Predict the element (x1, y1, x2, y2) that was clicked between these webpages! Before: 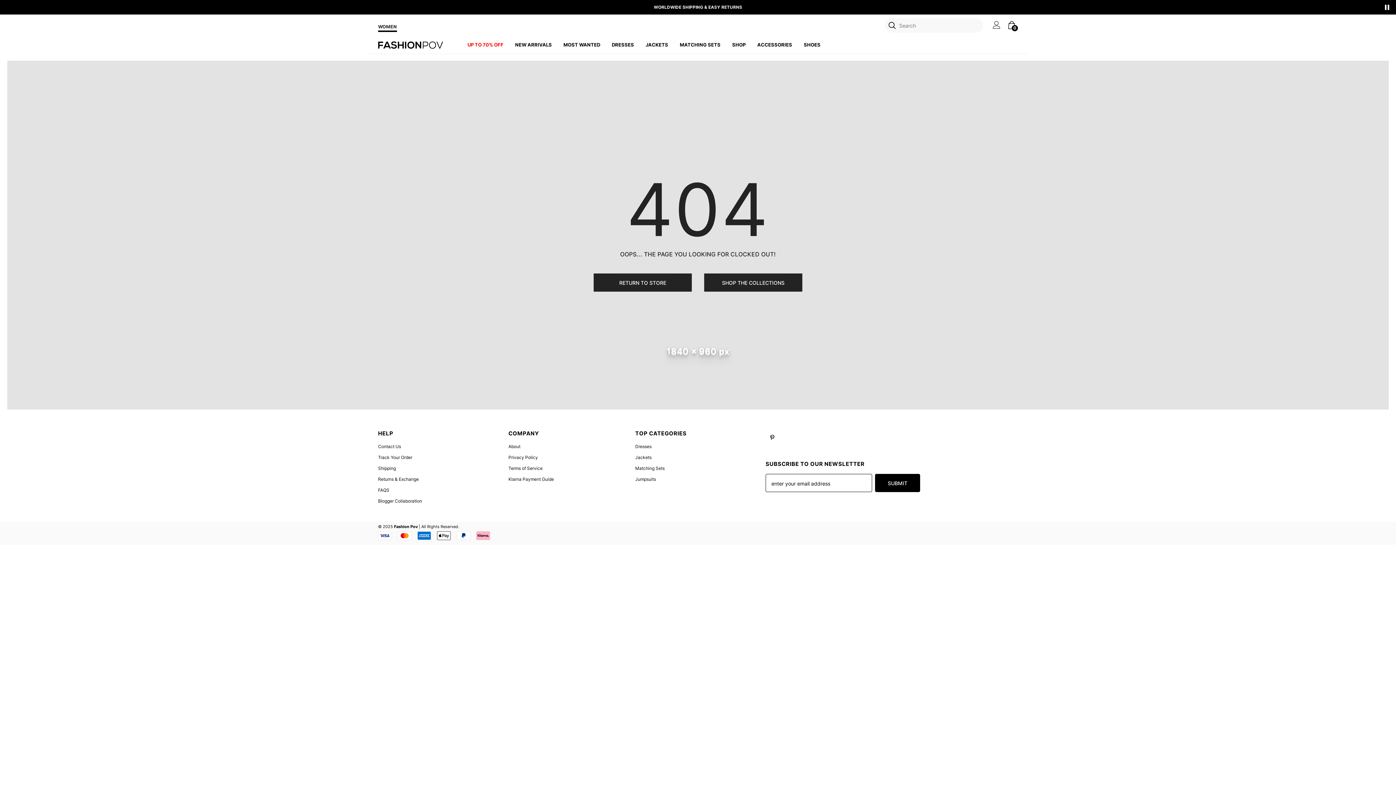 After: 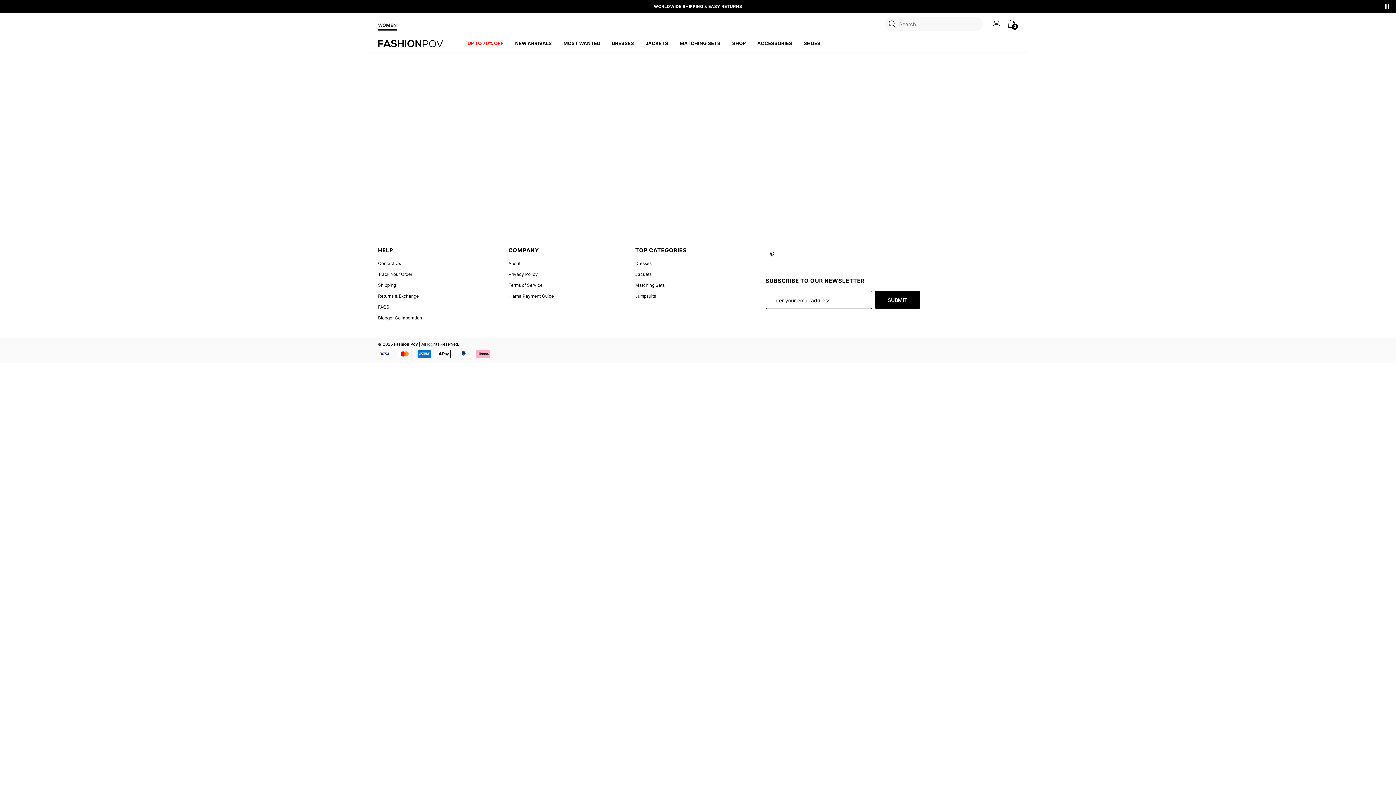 Action: label: Klarna Payment Guide bbox: (508, 474, 554, 485)